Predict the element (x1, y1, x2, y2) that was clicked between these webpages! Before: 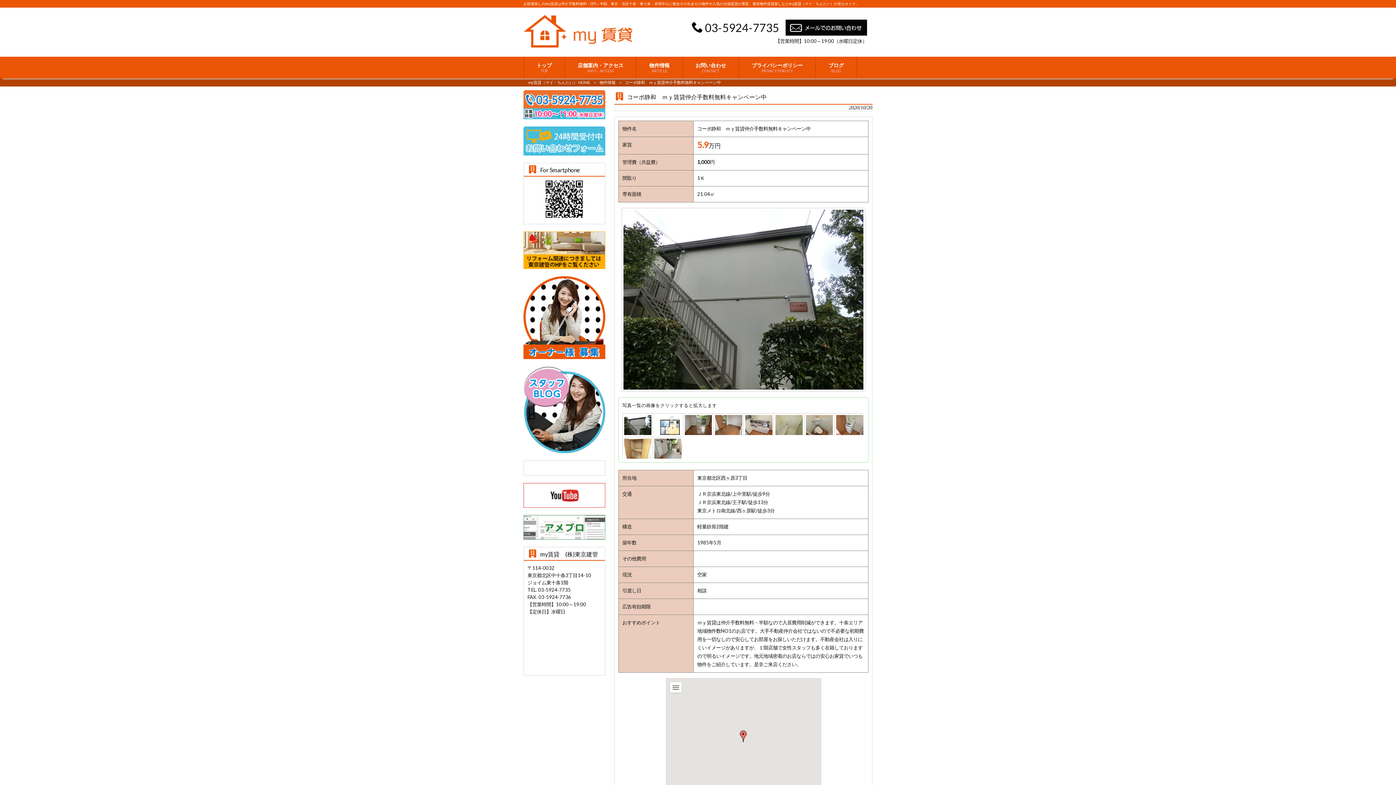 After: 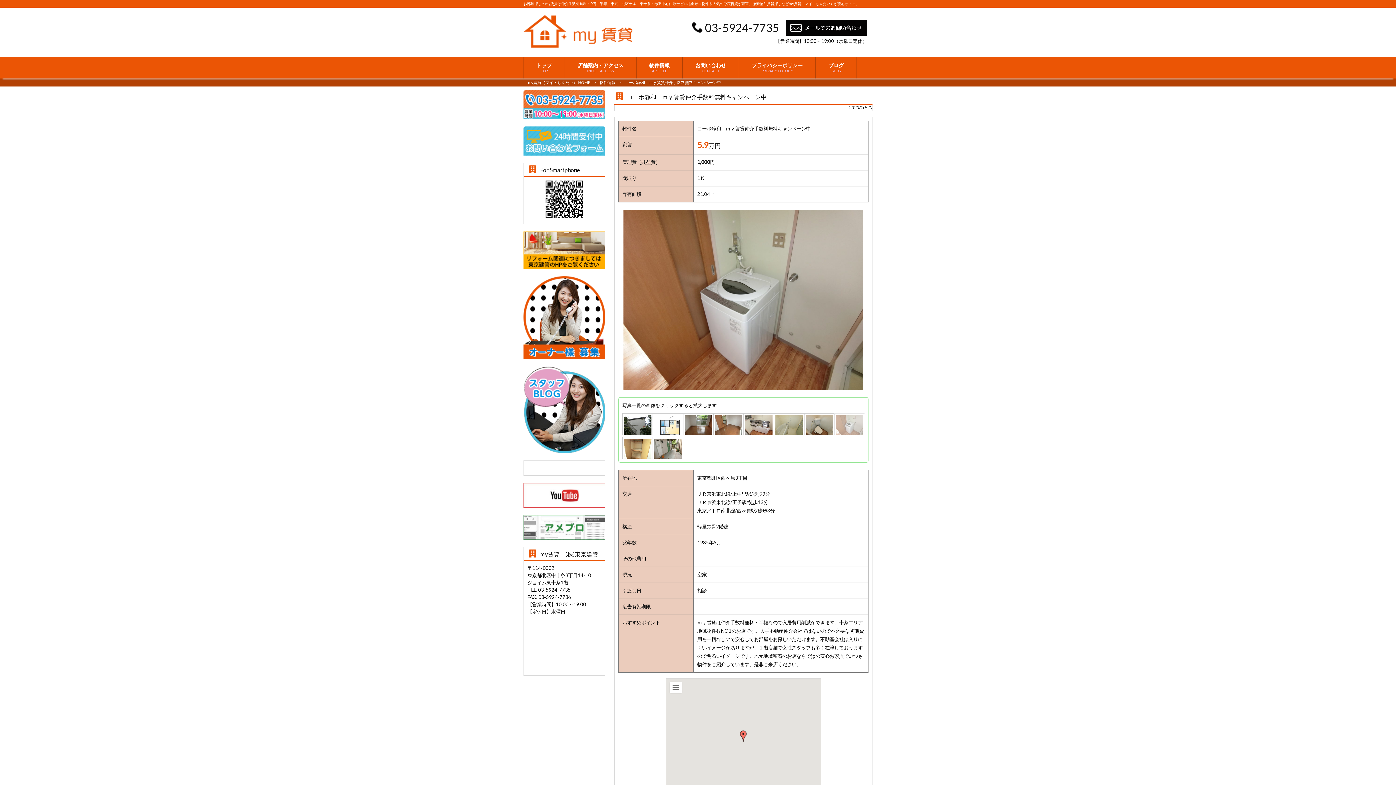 Action: bbox: (834, 421, 865, 428)